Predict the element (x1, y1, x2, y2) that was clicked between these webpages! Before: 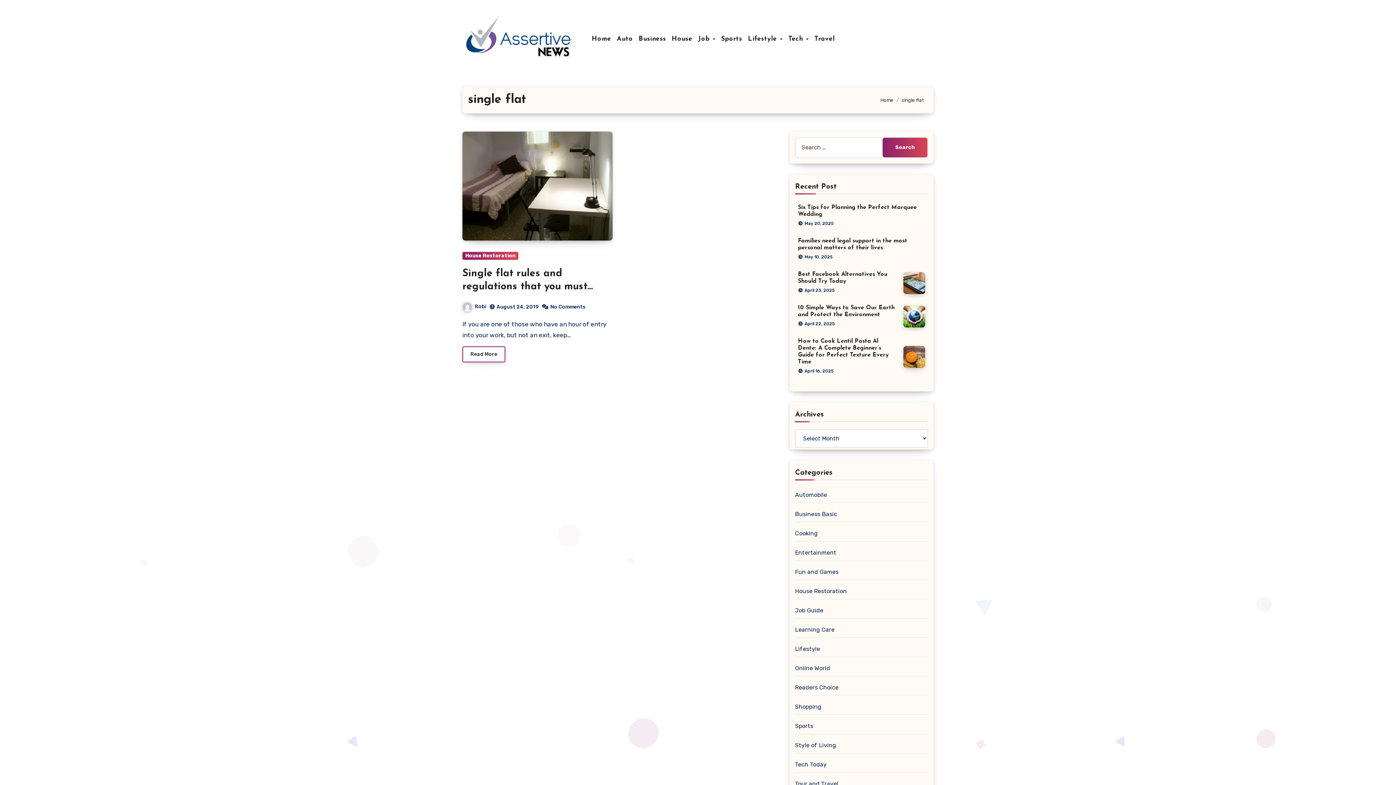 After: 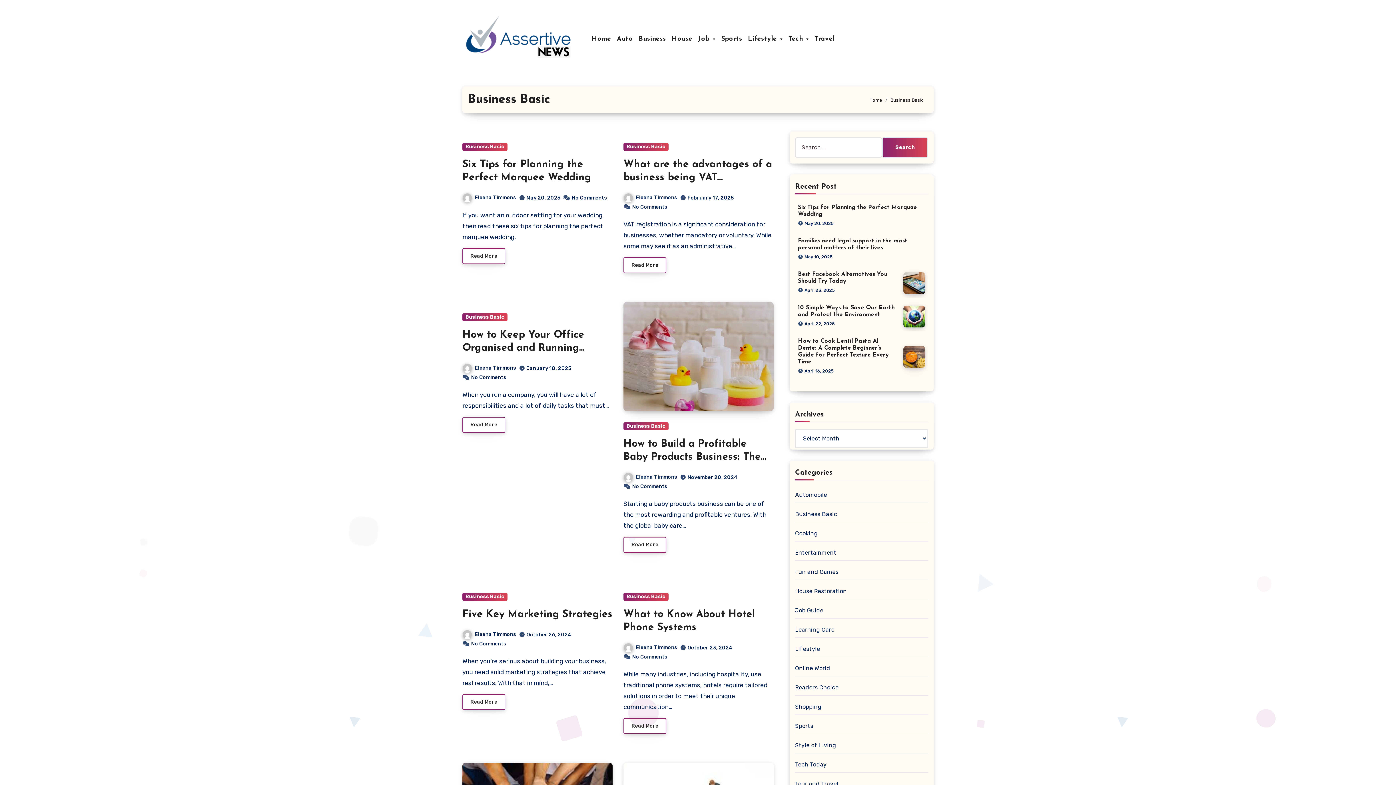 Action: bbox: (795, 510, 837, 517) label: Business Basic